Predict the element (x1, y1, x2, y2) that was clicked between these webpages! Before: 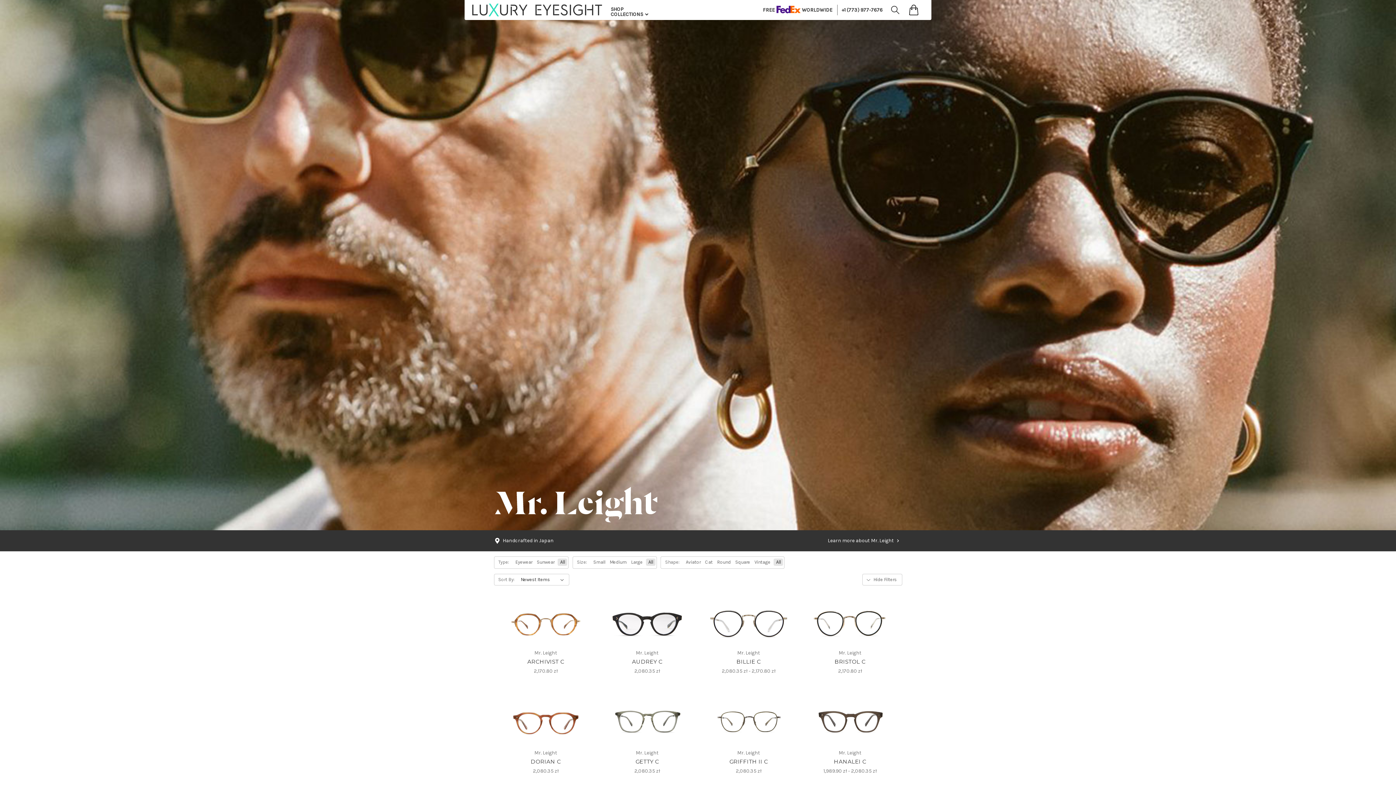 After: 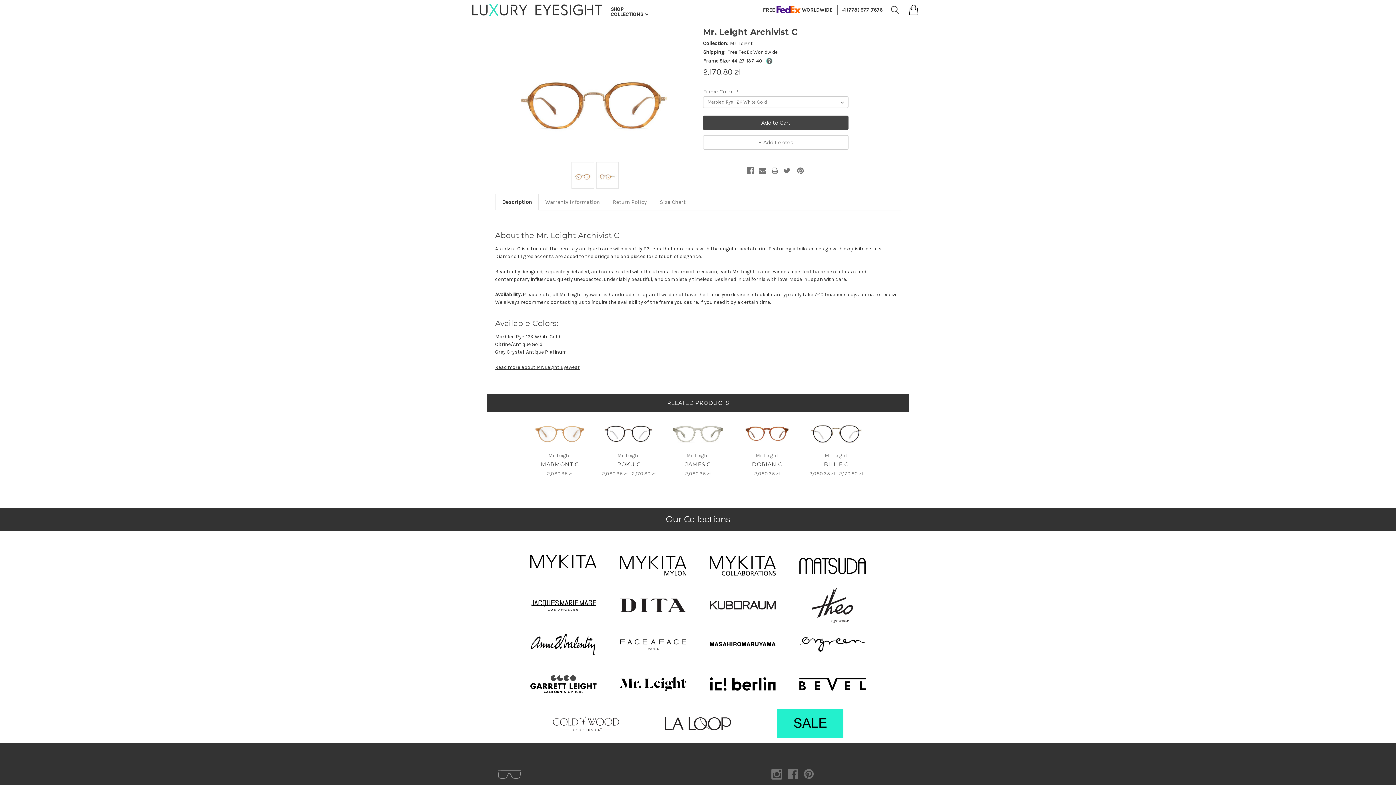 Action: bbox: (527, 658, 564, 665) label: ARCHIVIST C